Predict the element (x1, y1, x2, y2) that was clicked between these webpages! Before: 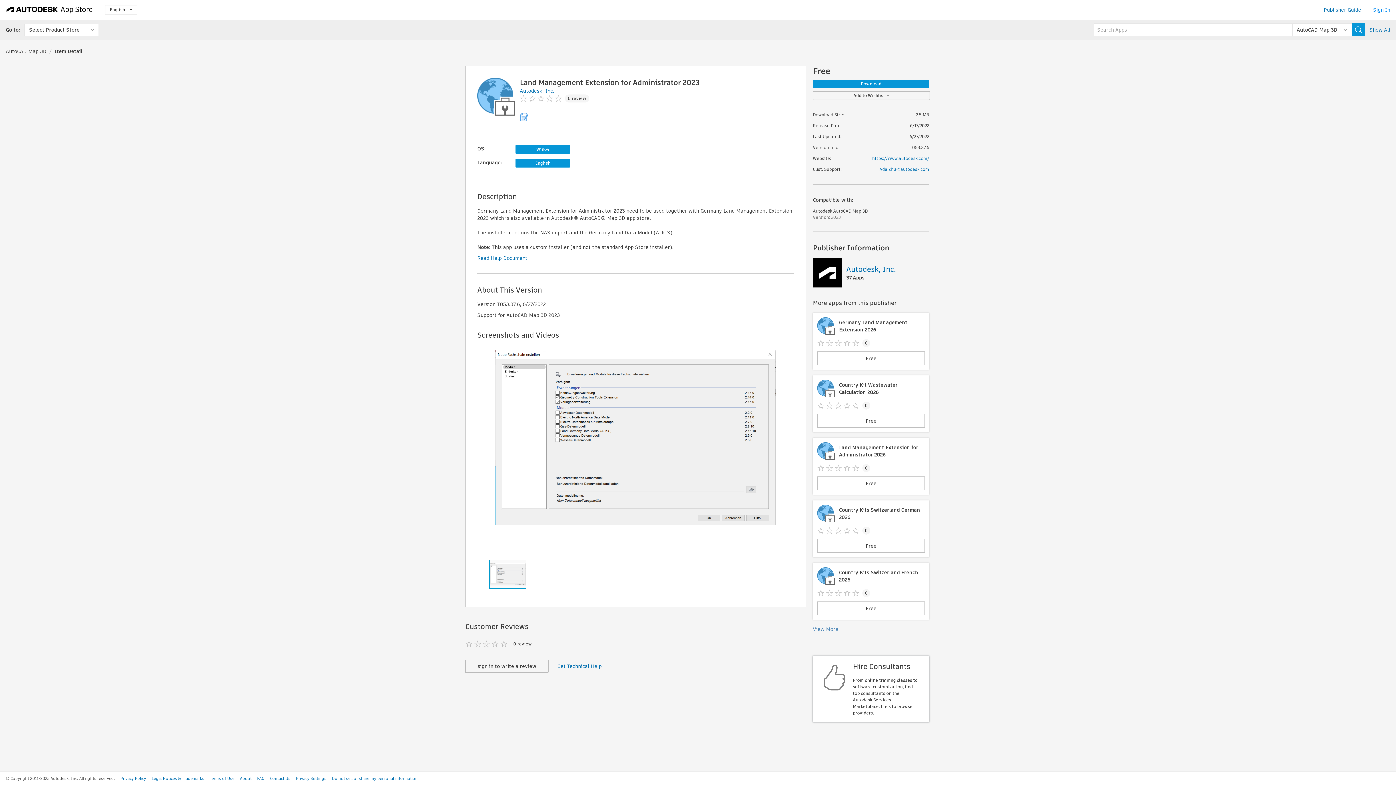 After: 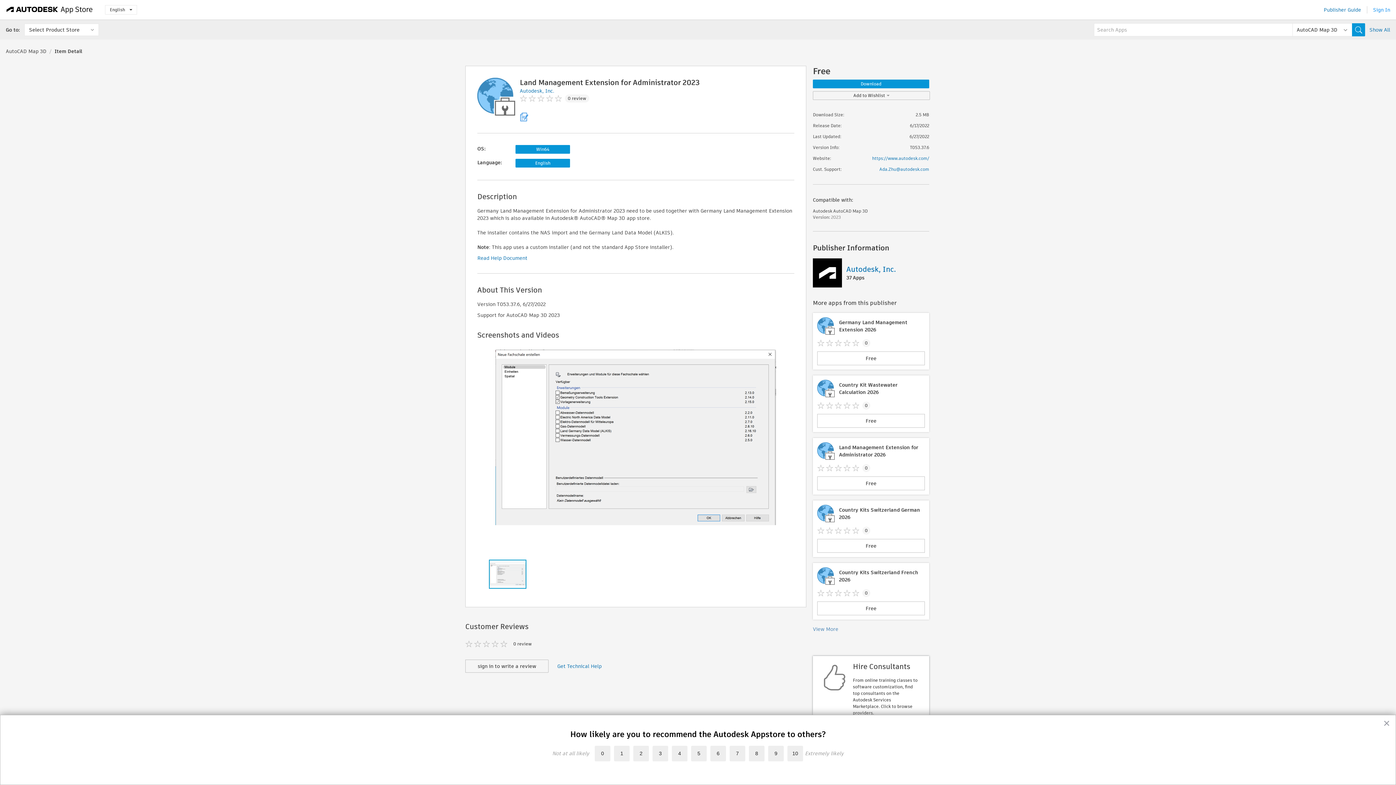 Action: label: Read Help Document bbox: (477, 254, 527, 261)